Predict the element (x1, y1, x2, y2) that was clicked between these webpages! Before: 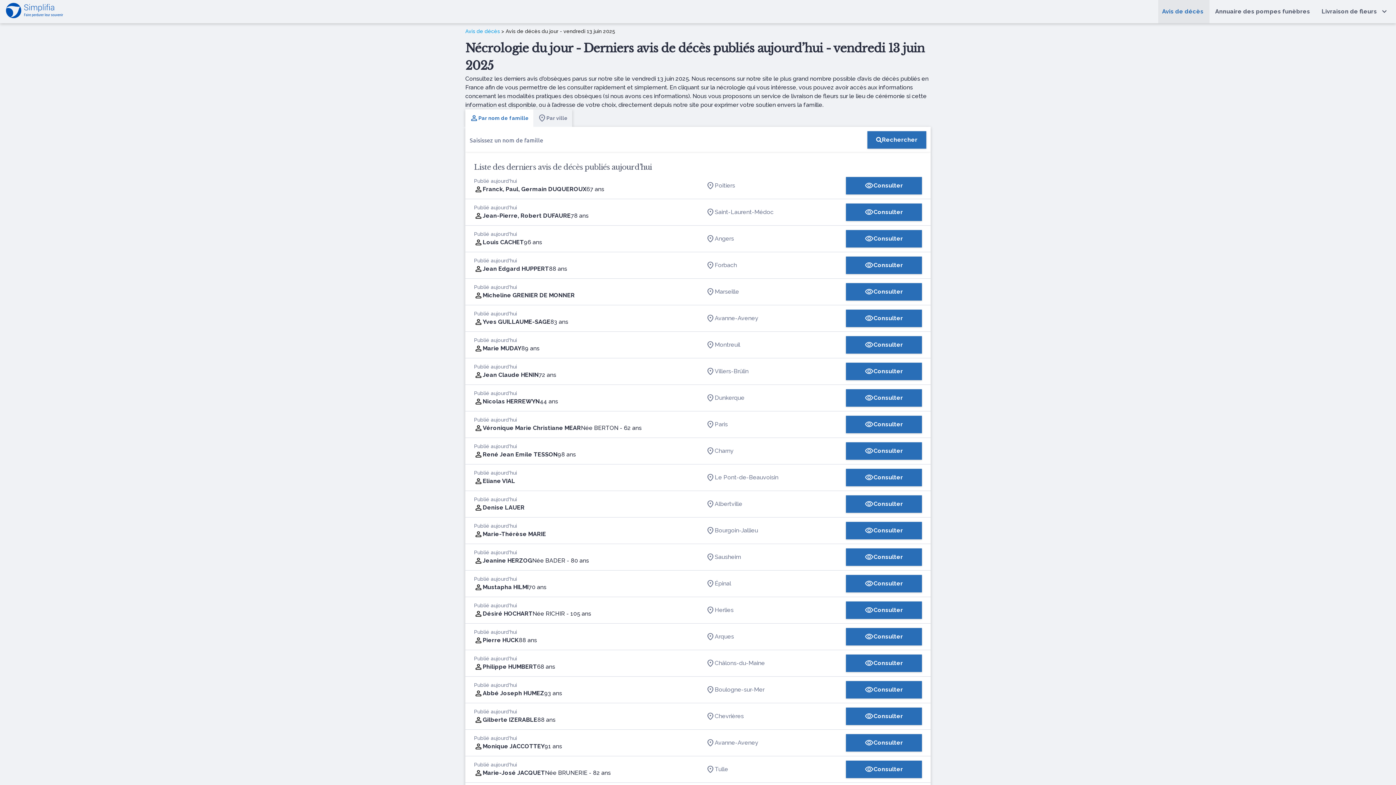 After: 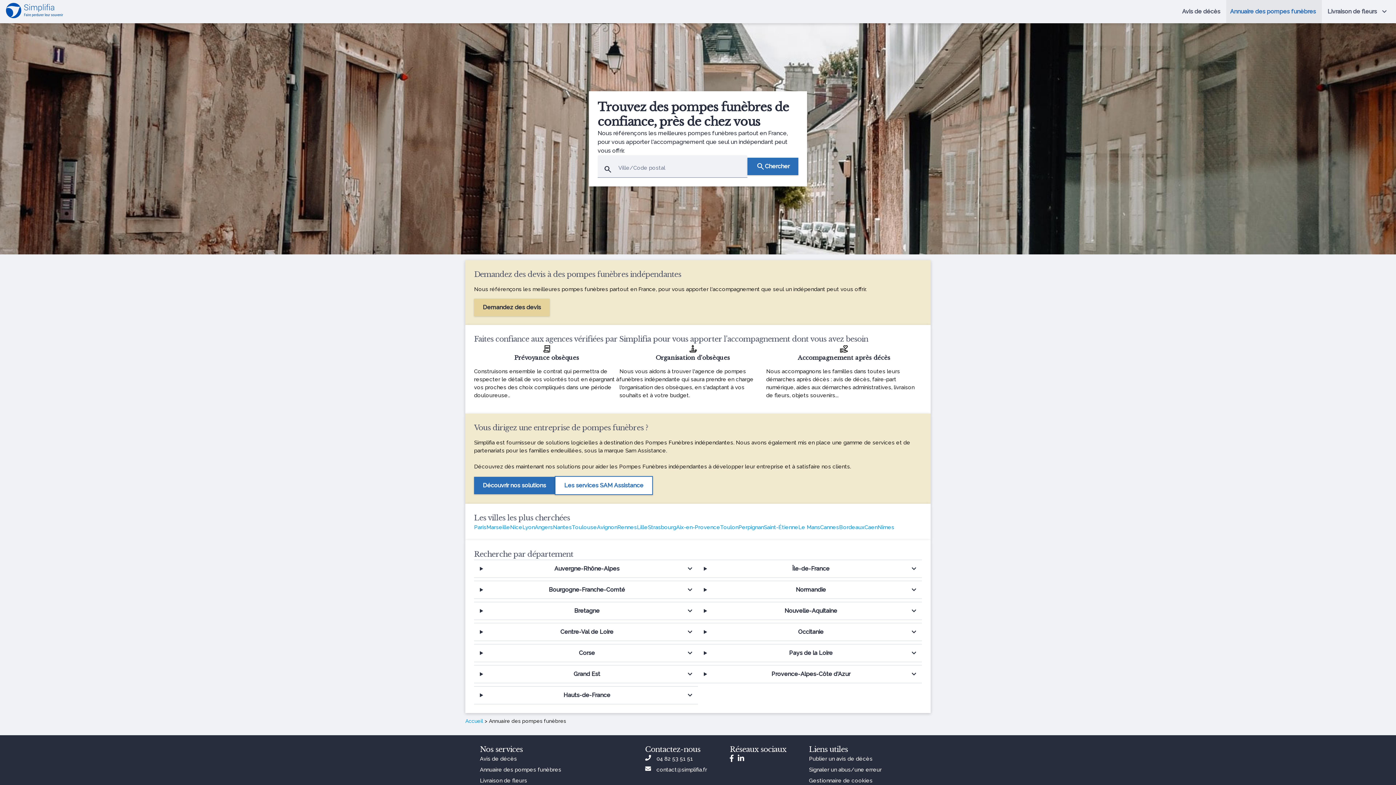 Action: label: Annuaire des pompes funèbres bbox: (1209, 0, 1318, 23)